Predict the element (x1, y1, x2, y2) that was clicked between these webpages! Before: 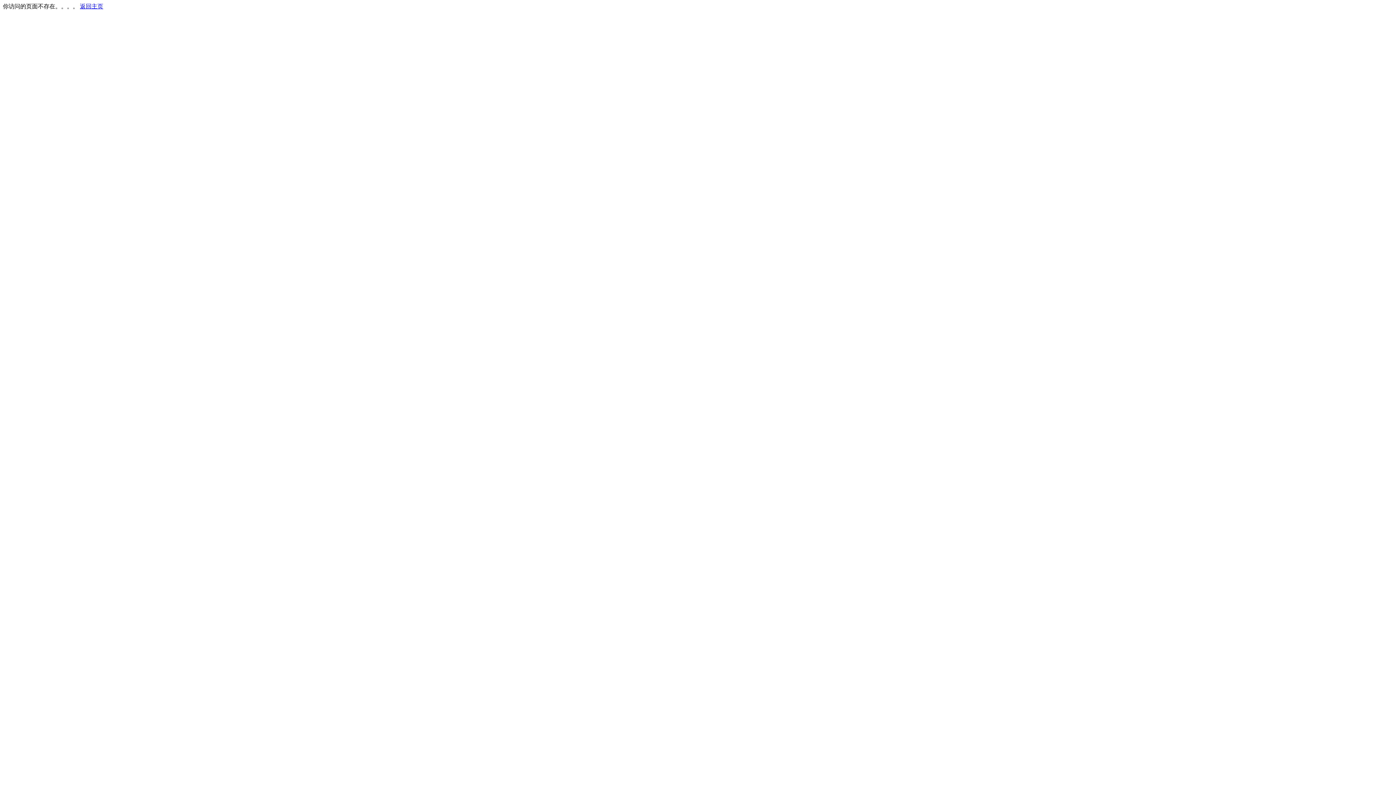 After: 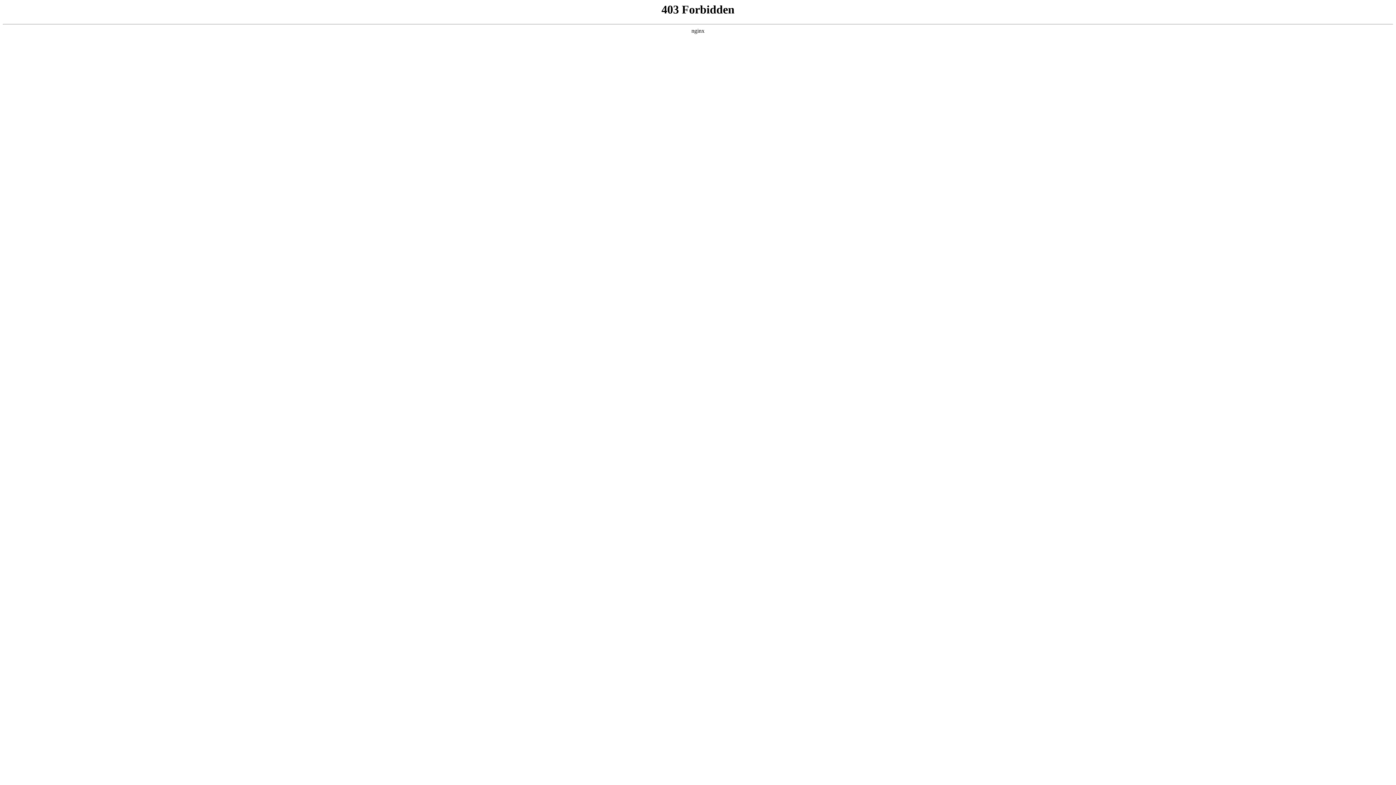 Action: bbox: (80, 3, 103, 9) label: 返回主页